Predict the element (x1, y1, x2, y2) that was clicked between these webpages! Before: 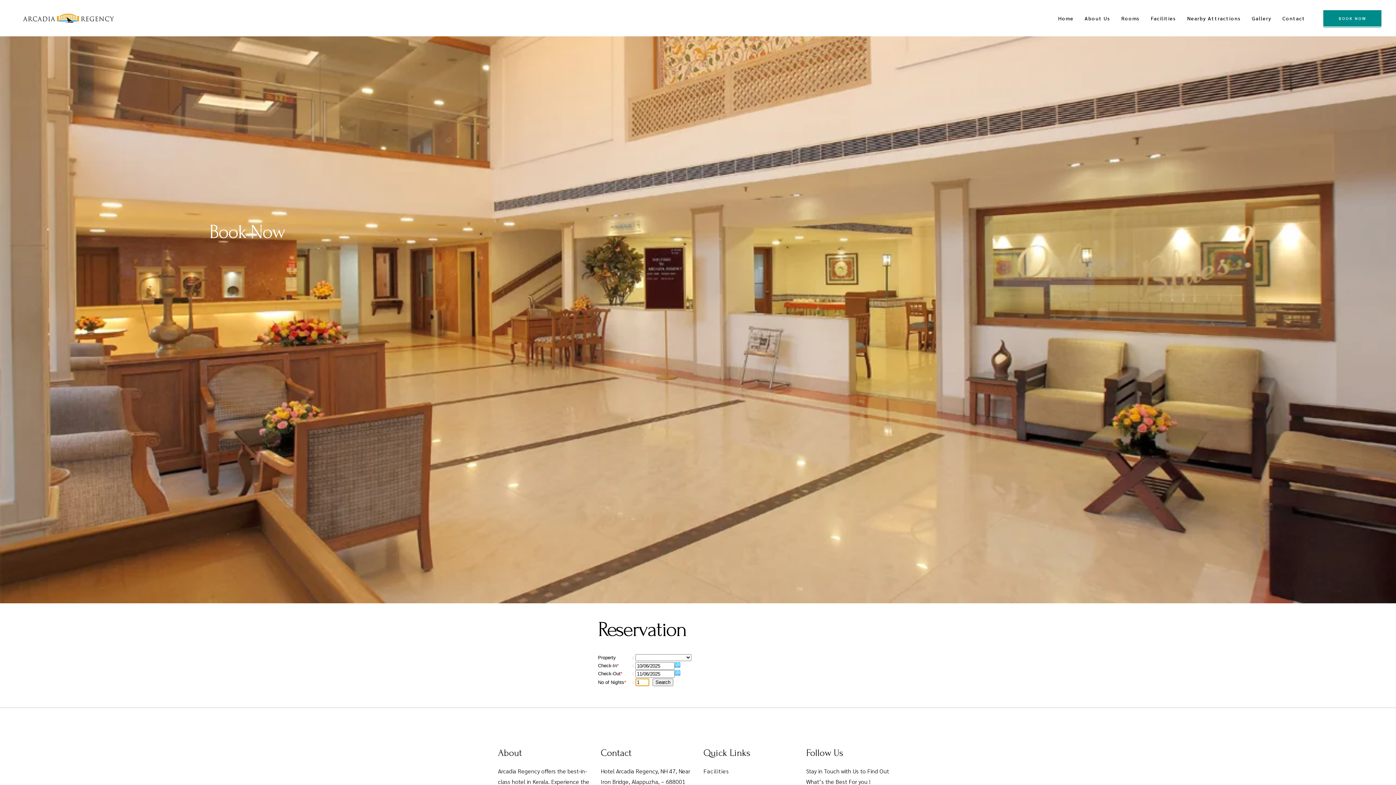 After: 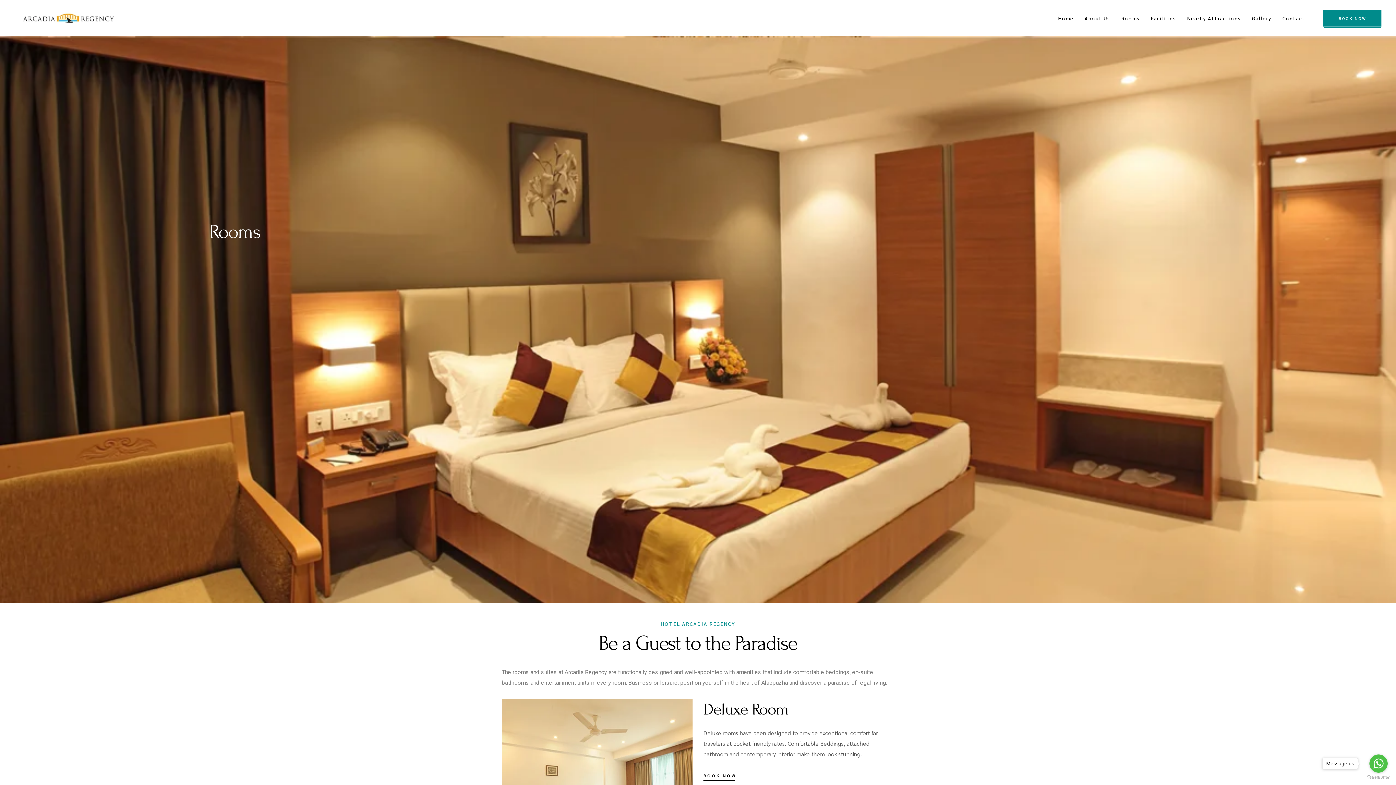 Action: bbox: (1121, 0, 1140, 36) label: Rooms